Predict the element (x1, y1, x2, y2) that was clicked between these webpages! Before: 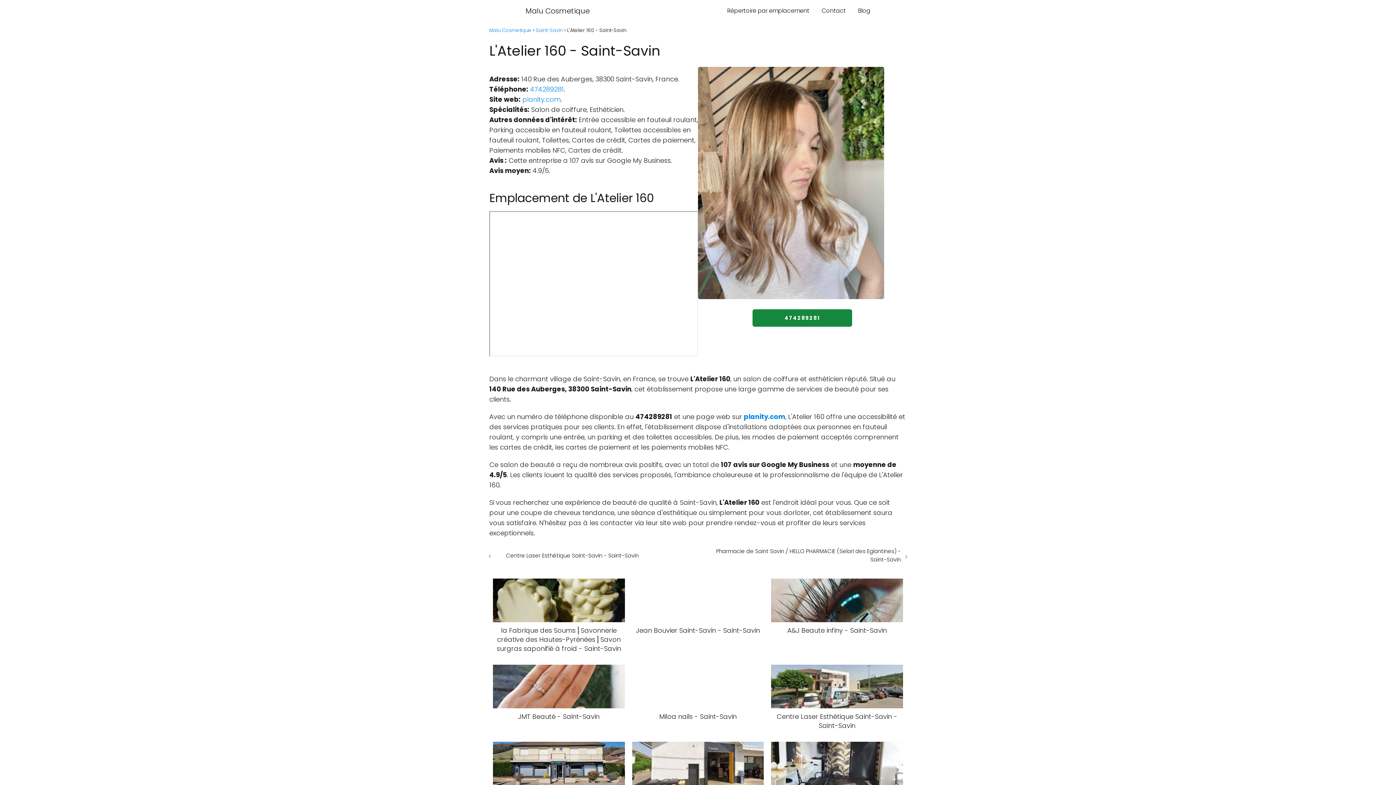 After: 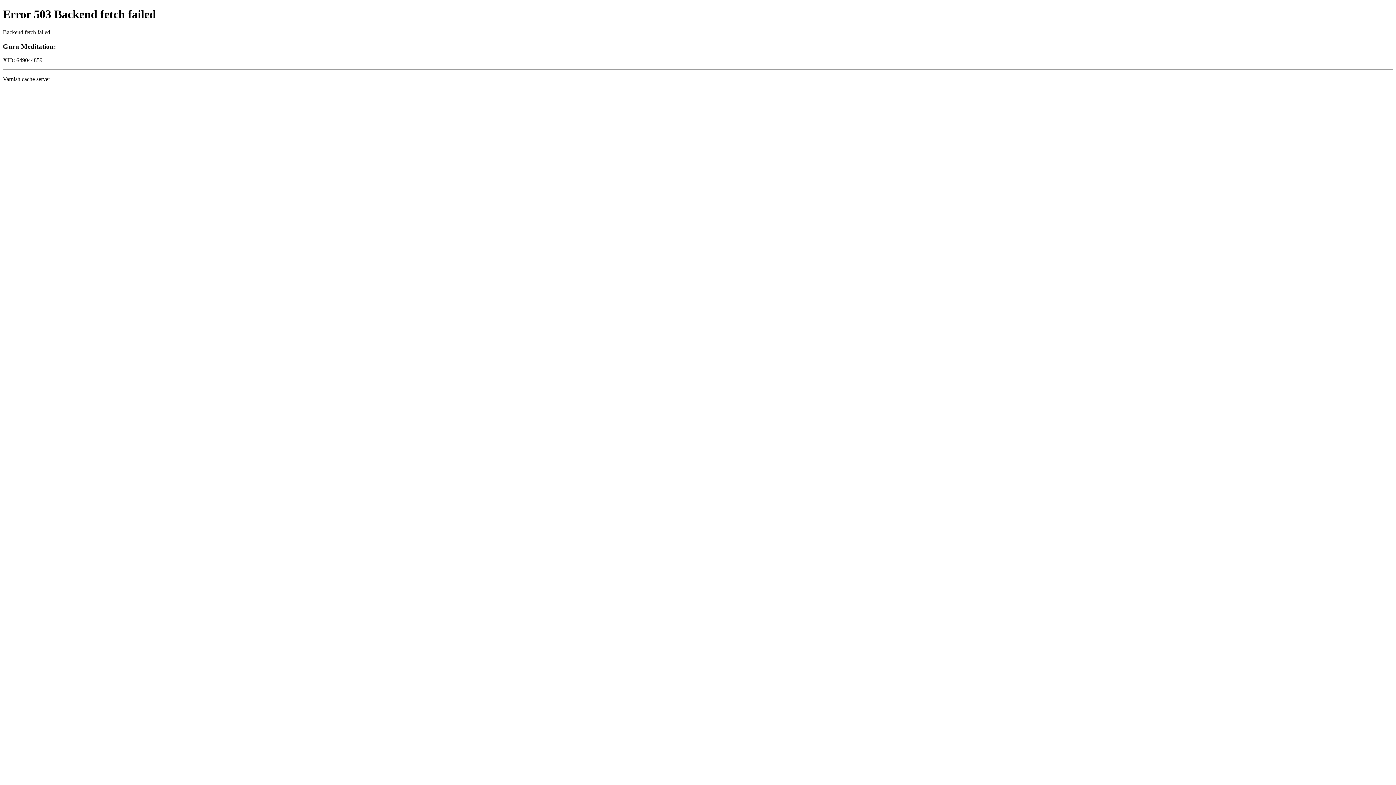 Action: bbox: (771, 665, 903, 730) label: Centre Laser Esthétique Saint-Savin - Saint-Savin